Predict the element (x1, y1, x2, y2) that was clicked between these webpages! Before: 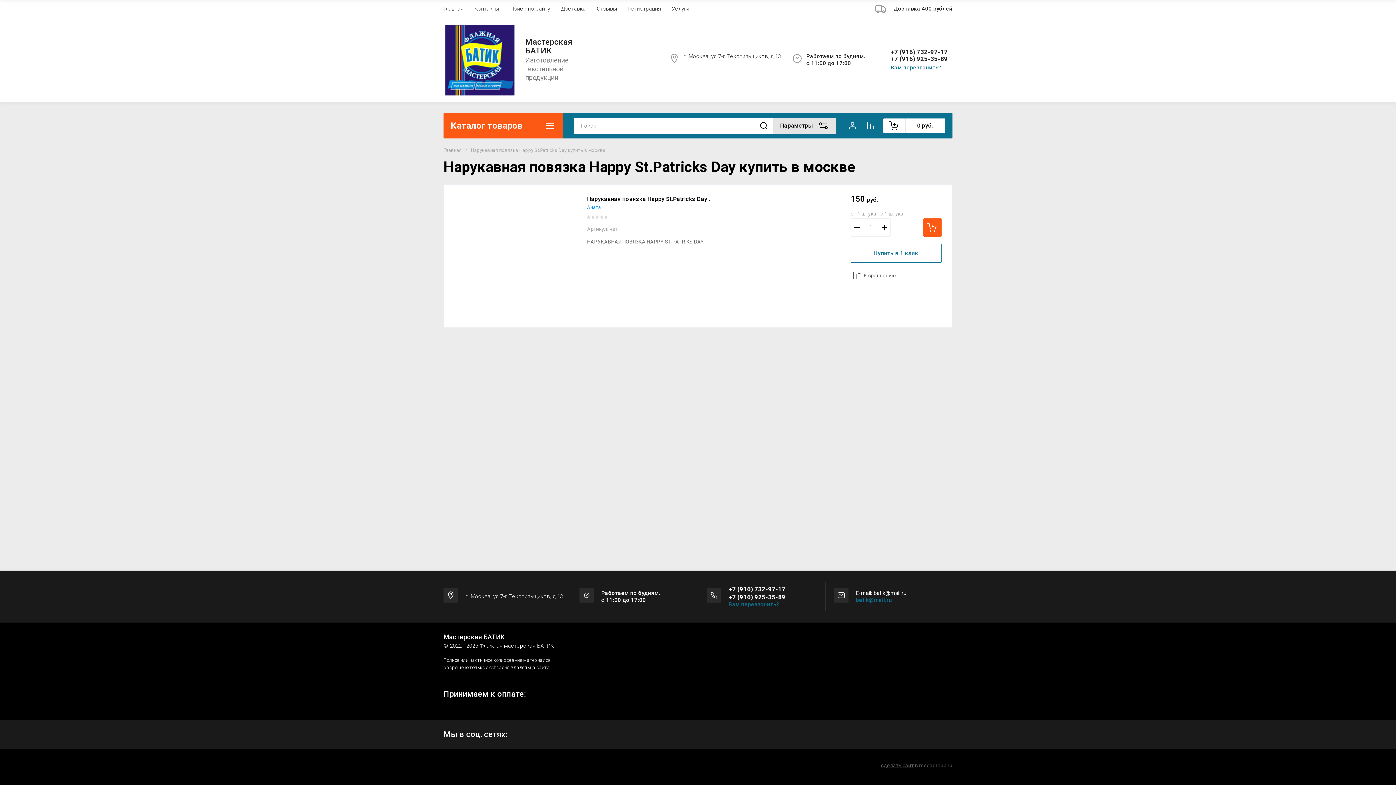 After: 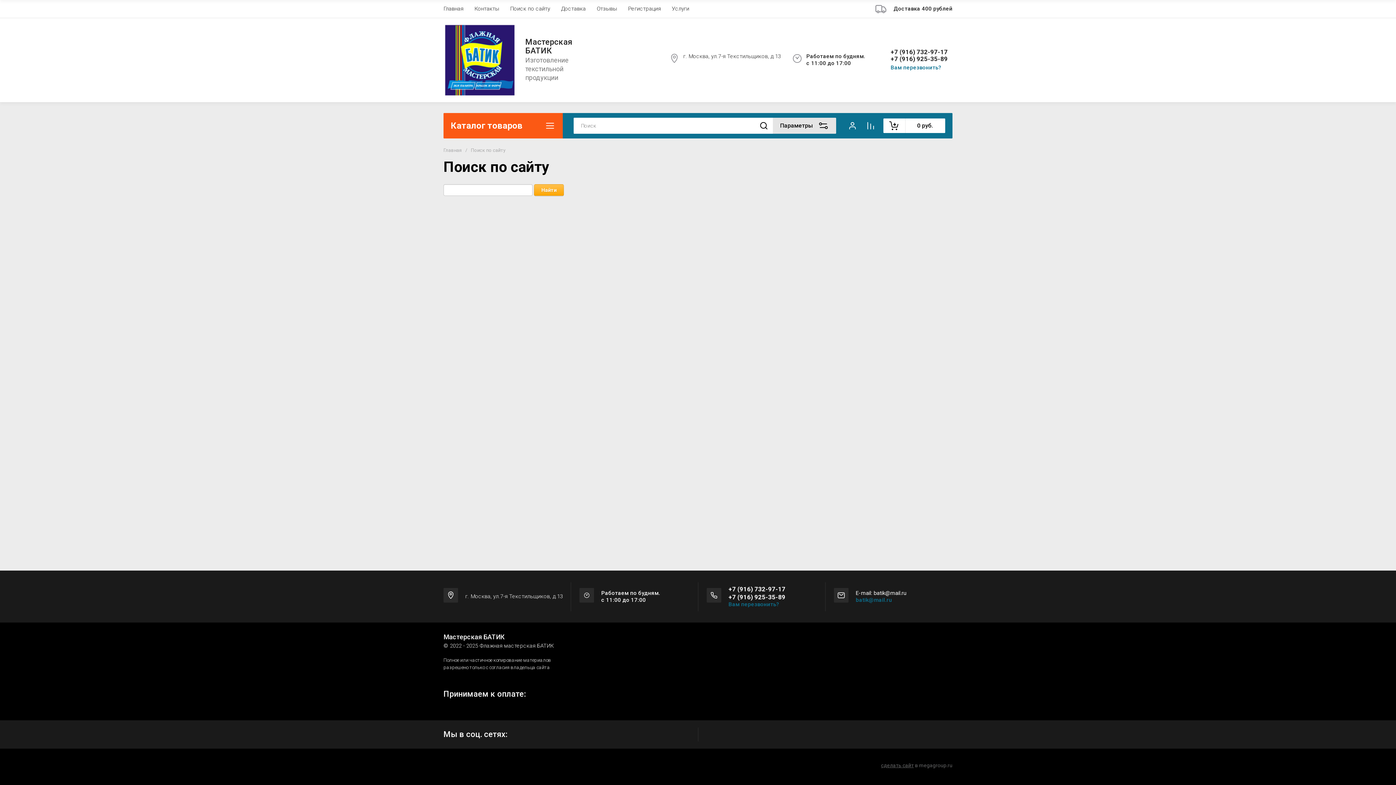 Action: bbox: (504, 0, 555, 17) label: Поиск по сайту